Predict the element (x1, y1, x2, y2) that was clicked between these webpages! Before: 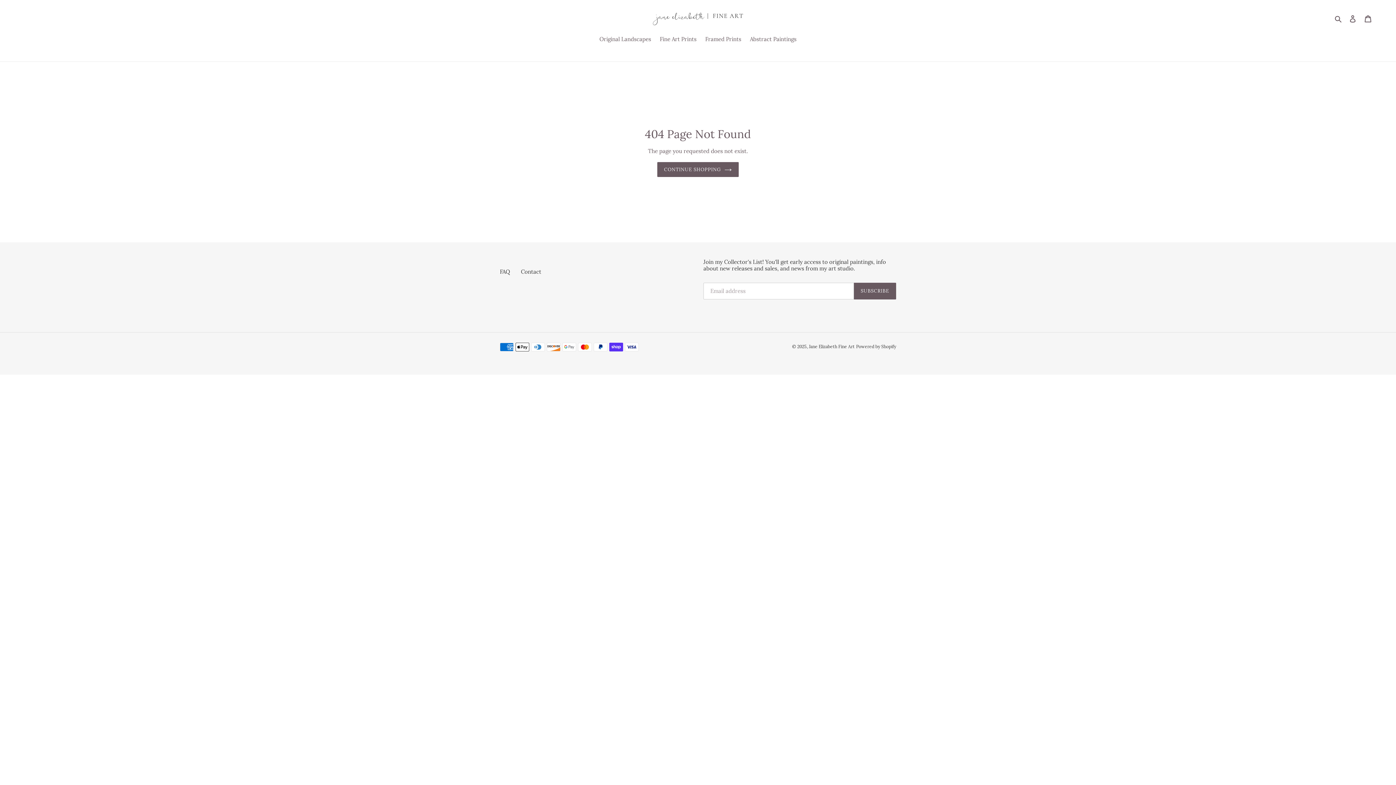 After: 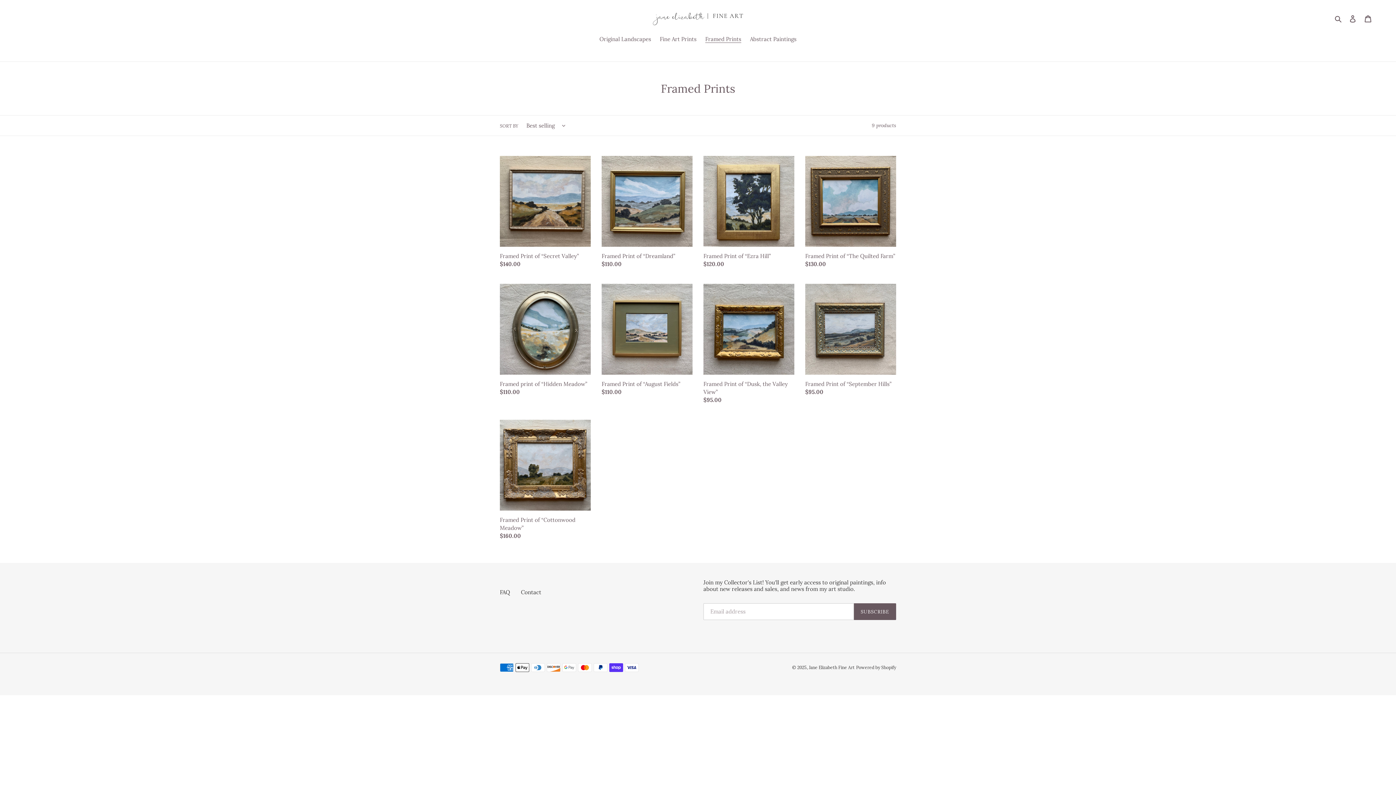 Action: label: Framed Prints bbox: (701, 35, 745, 44)